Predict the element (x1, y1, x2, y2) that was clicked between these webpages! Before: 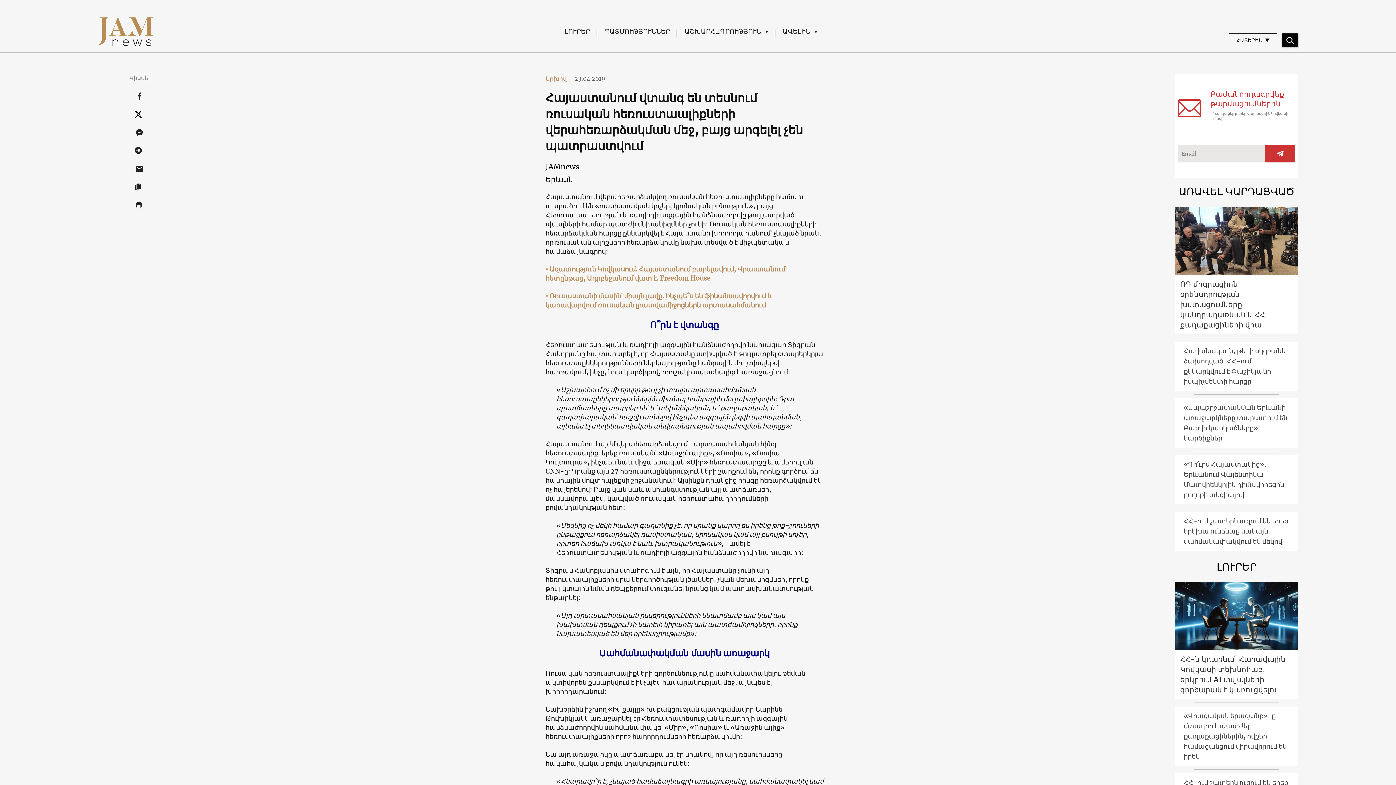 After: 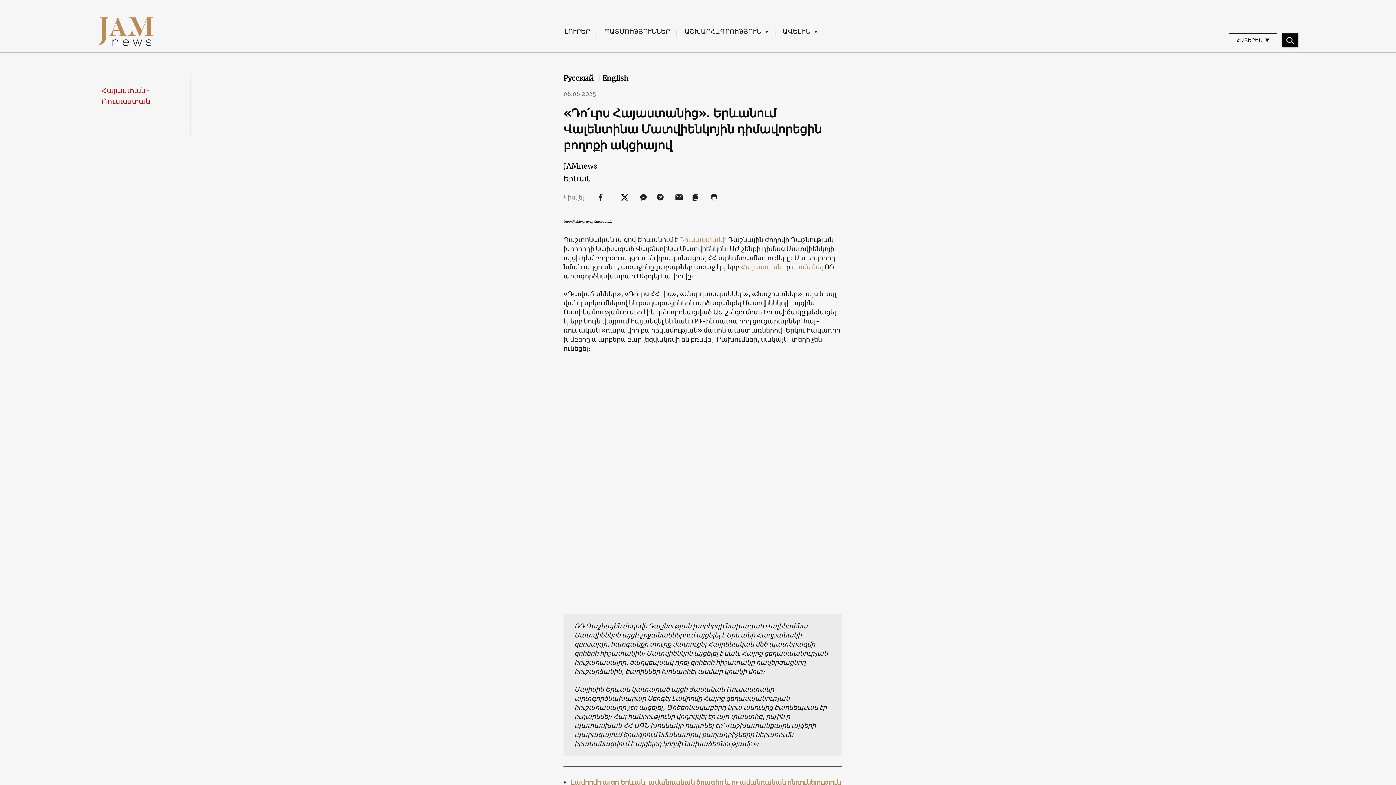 Action: label: «Դո՛ւրս Հայաստանից»․ Երևանում Վալենտինա Մատվիենկոյին դիմավորեցին բողոքի ակցիայով bbox: (1175, 455, 1298, 504)